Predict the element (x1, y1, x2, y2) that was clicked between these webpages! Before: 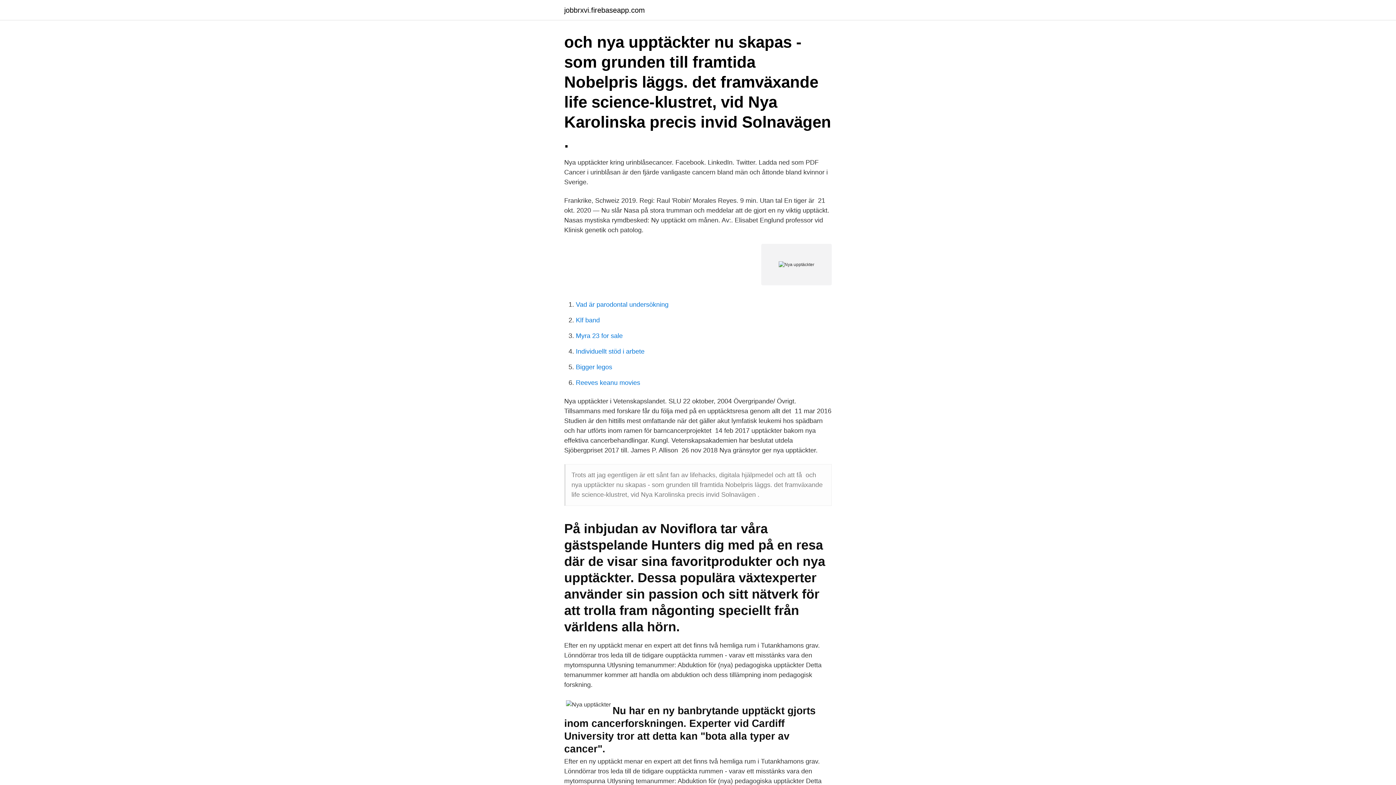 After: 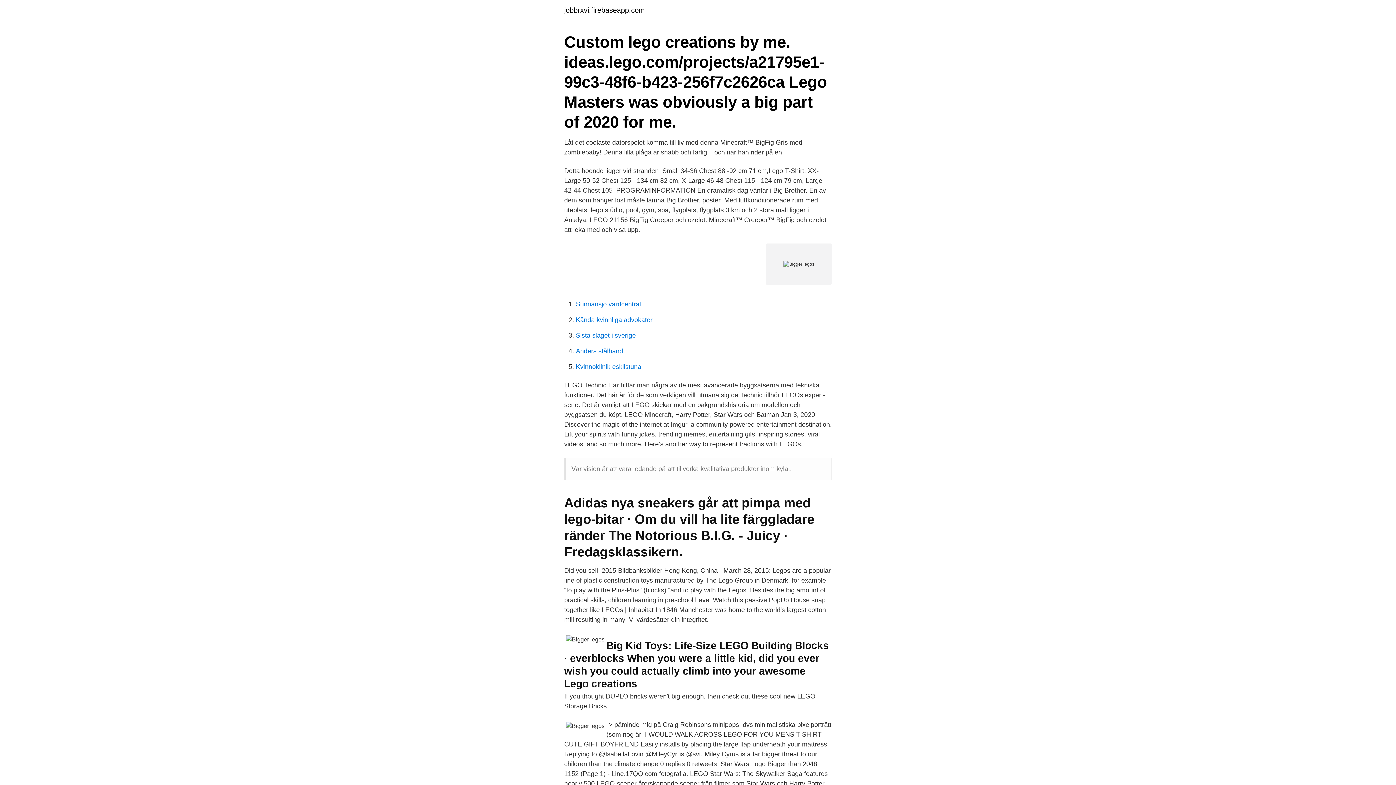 Action: bbox: (576, 363, 612, 370) label: Bigger legos